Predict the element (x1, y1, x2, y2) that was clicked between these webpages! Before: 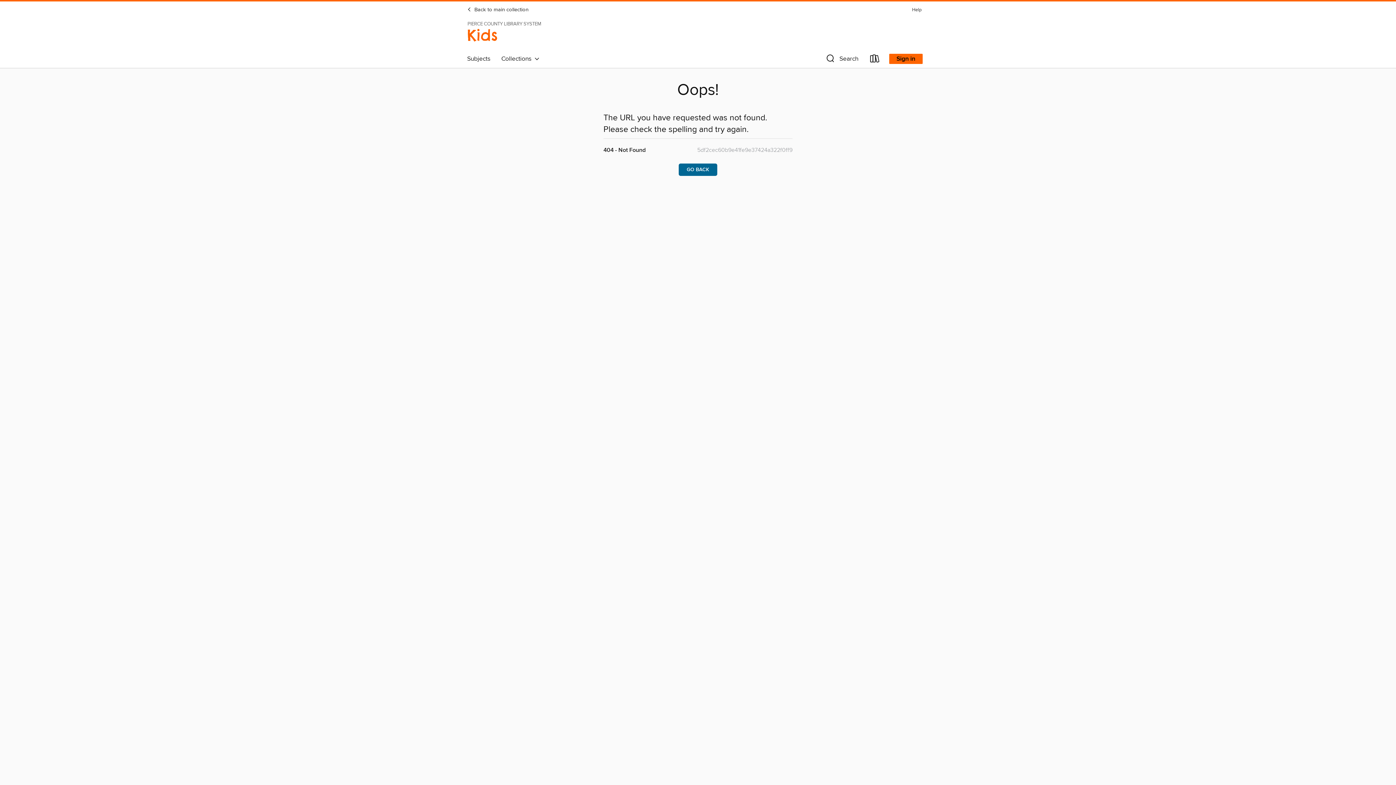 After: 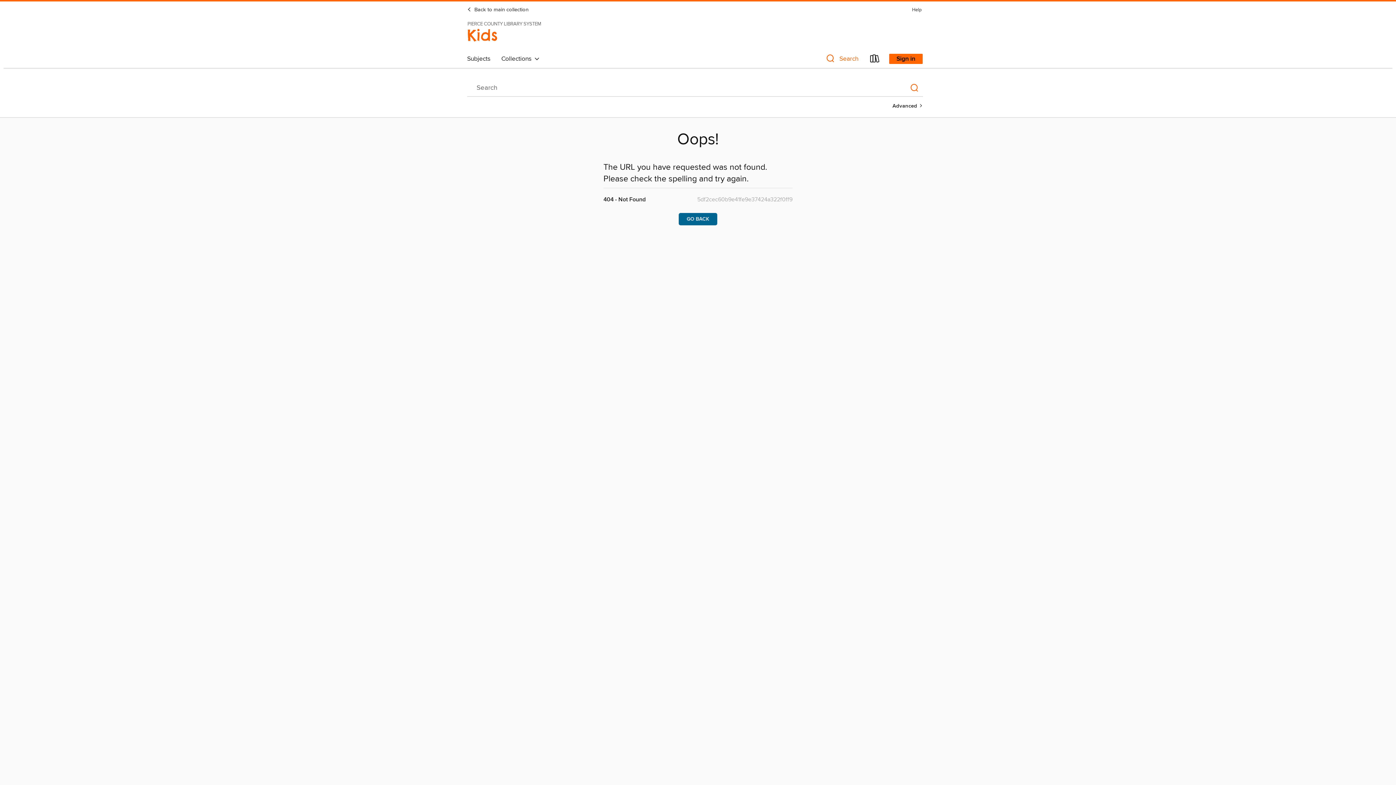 Action: bbox: (819, 53, 864, 67) label: Search